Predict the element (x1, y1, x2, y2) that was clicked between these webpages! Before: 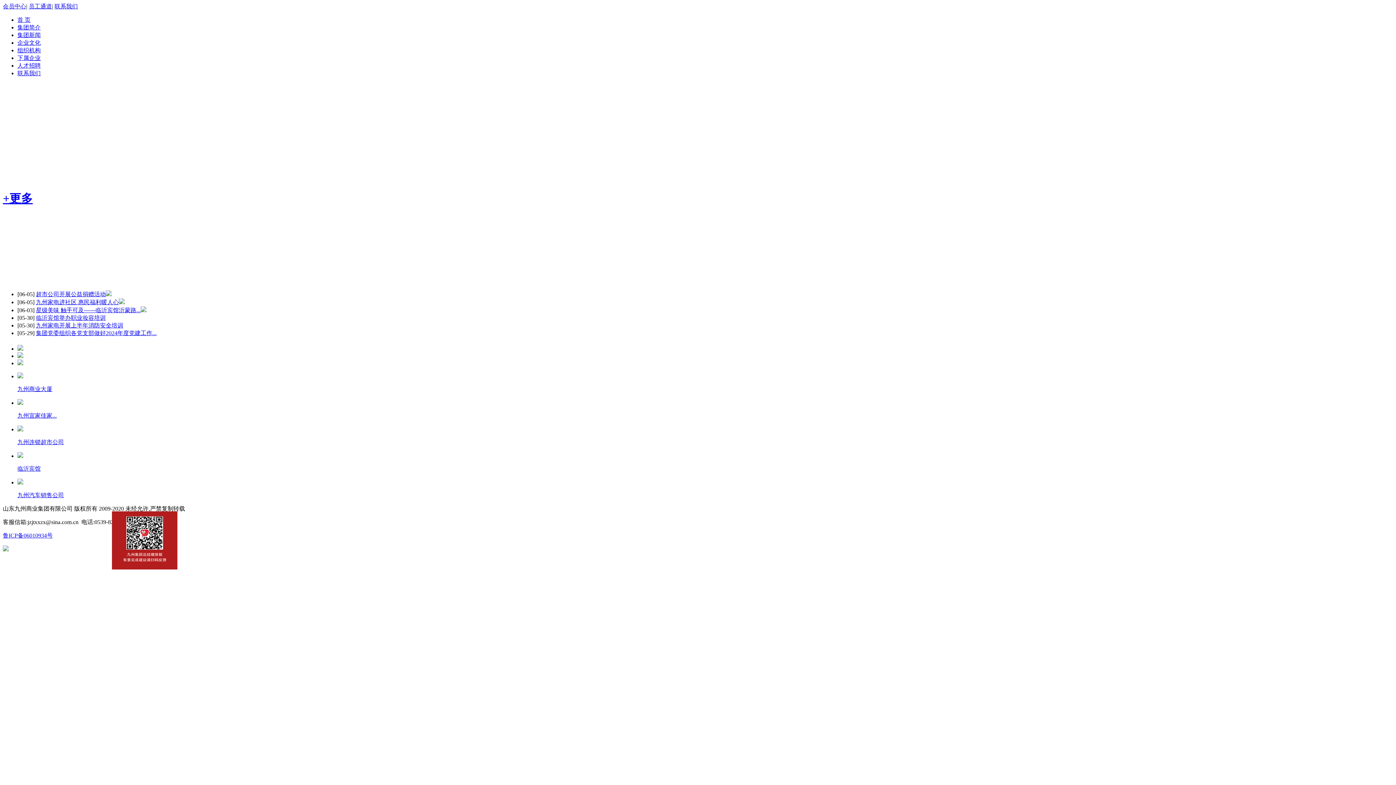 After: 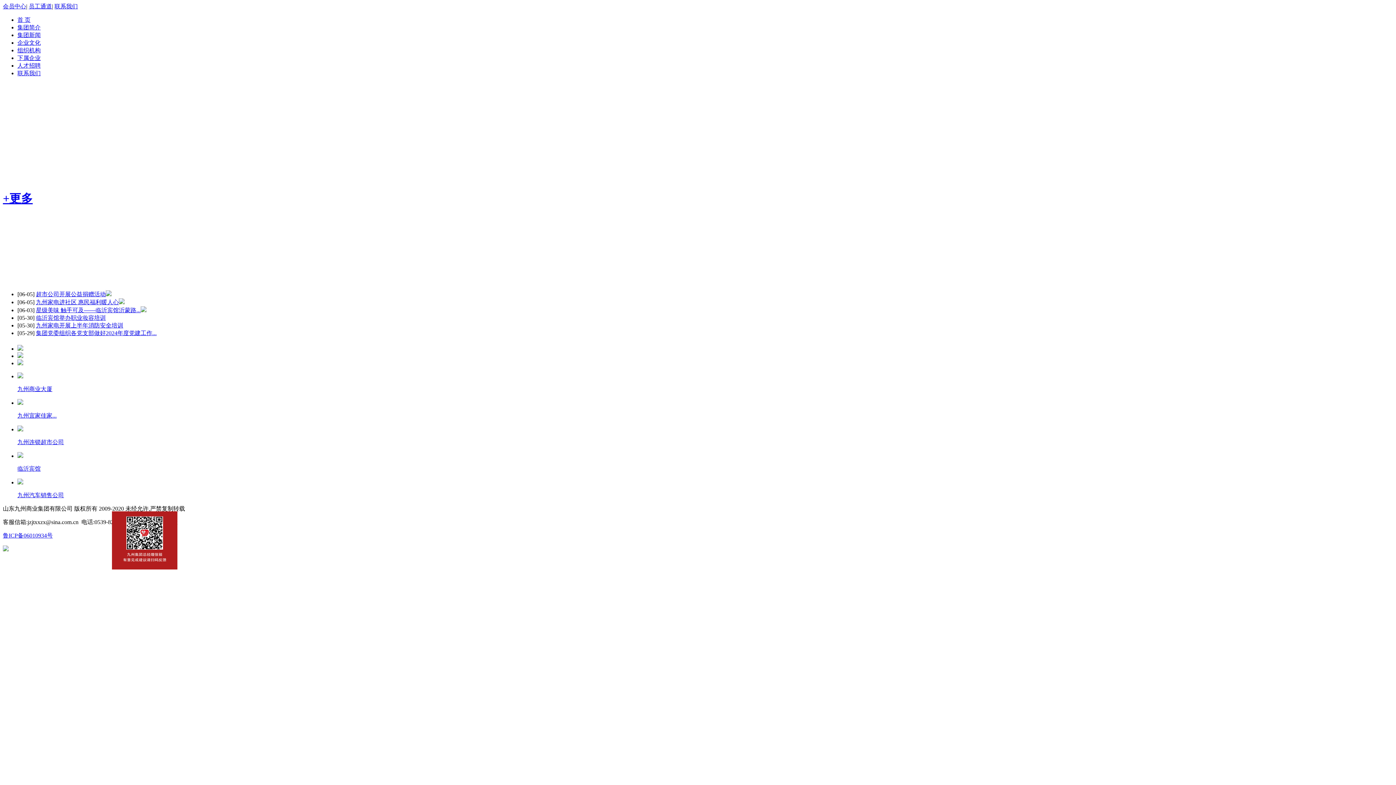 Action: bbox: (17, 492, 64, 498) label: 九州汽车销售公司